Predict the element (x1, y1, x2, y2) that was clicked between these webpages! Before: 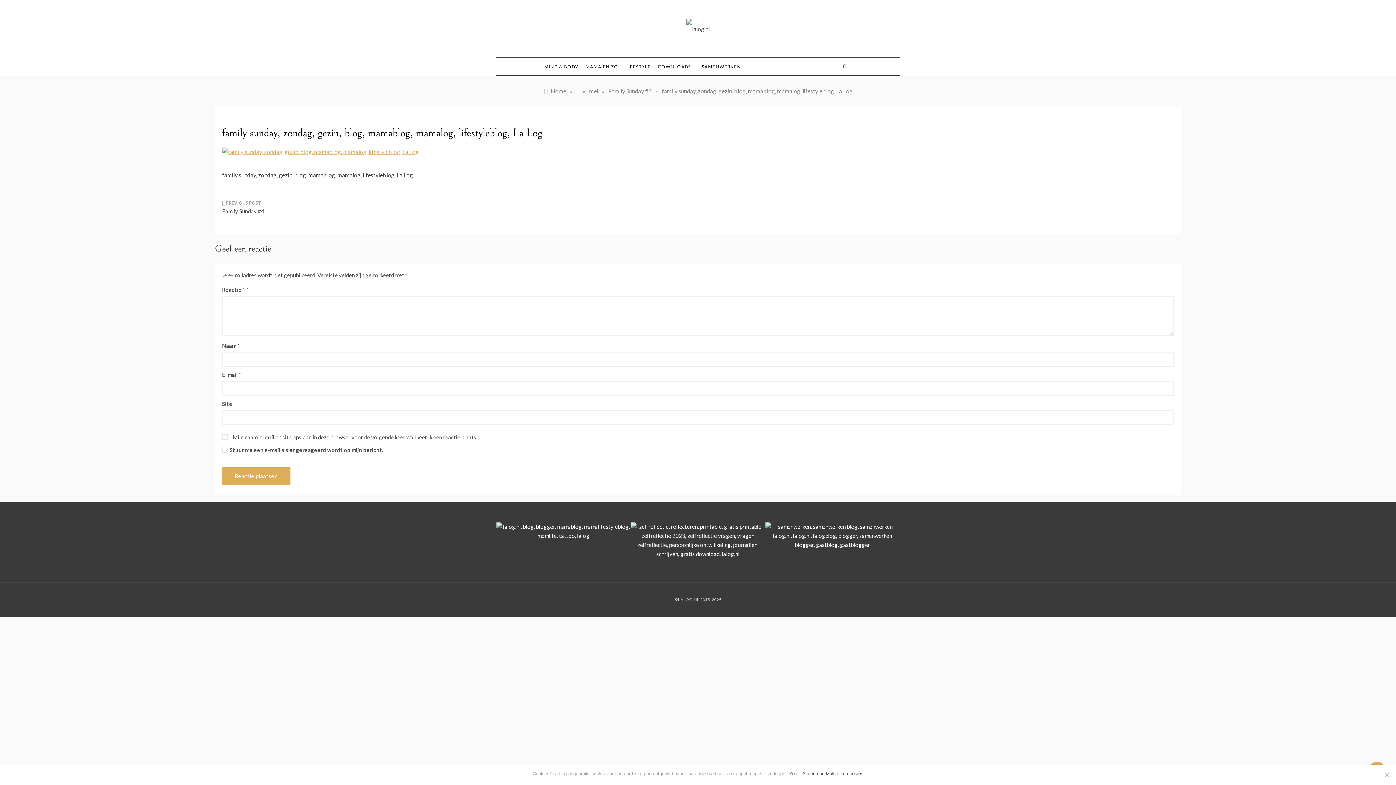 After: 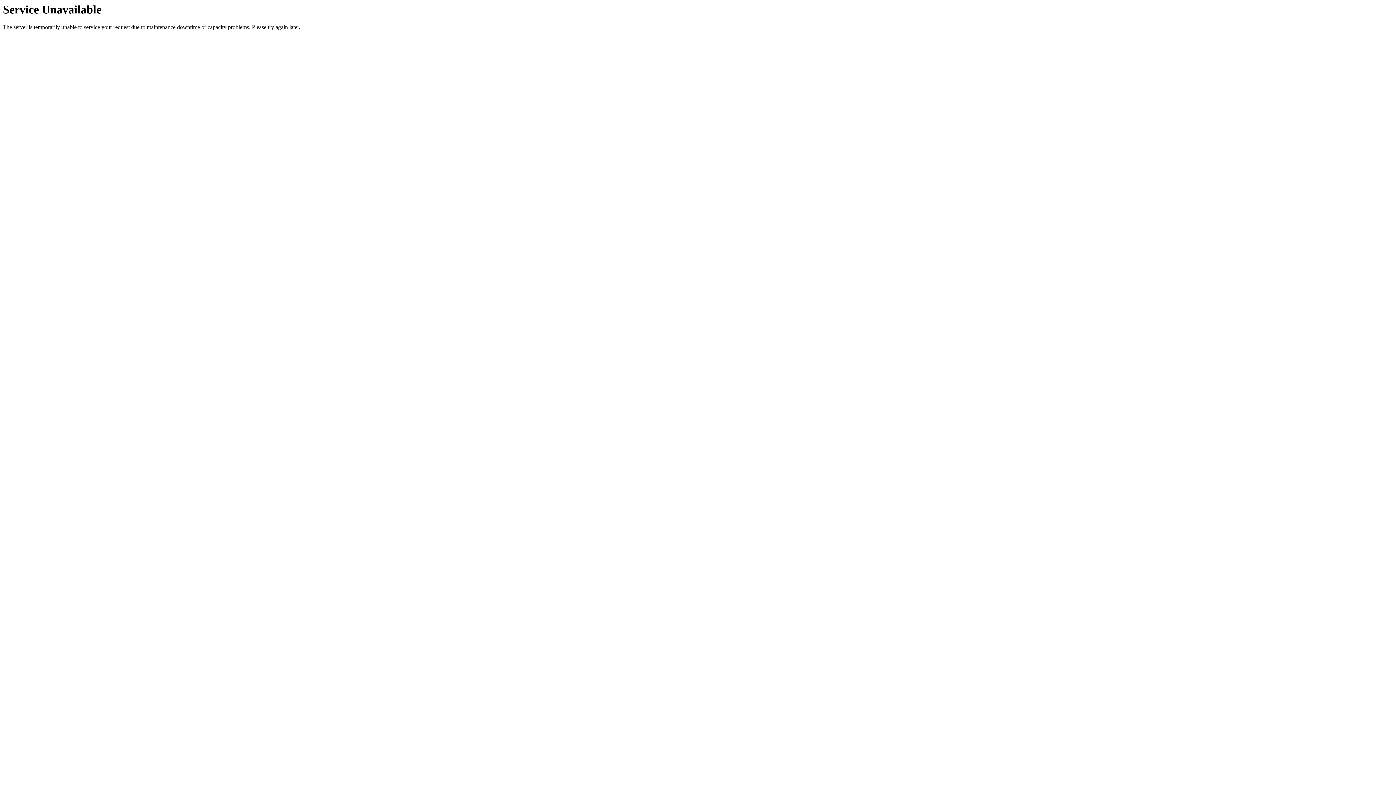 Action: label: MAMA EN ZO bbox: (582, 58, 622, 75)